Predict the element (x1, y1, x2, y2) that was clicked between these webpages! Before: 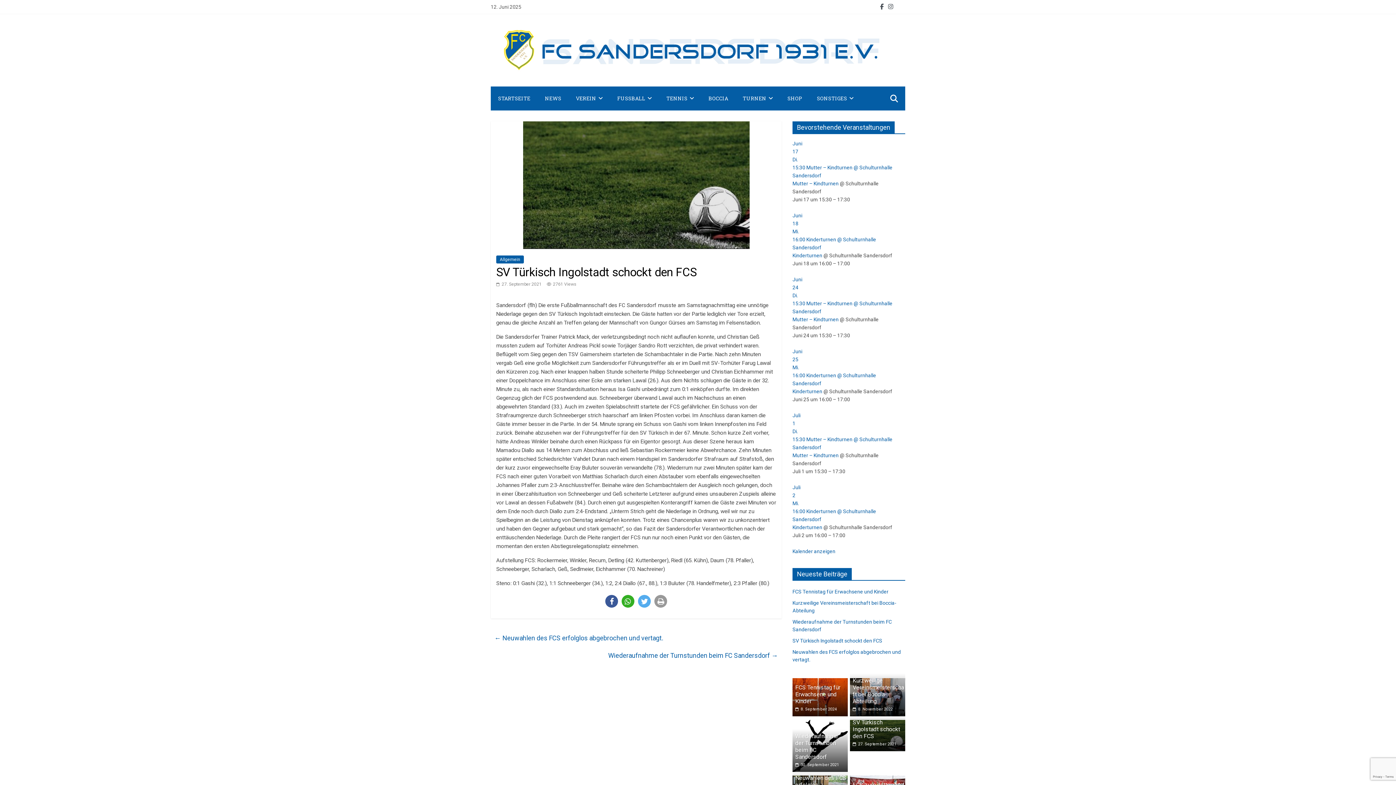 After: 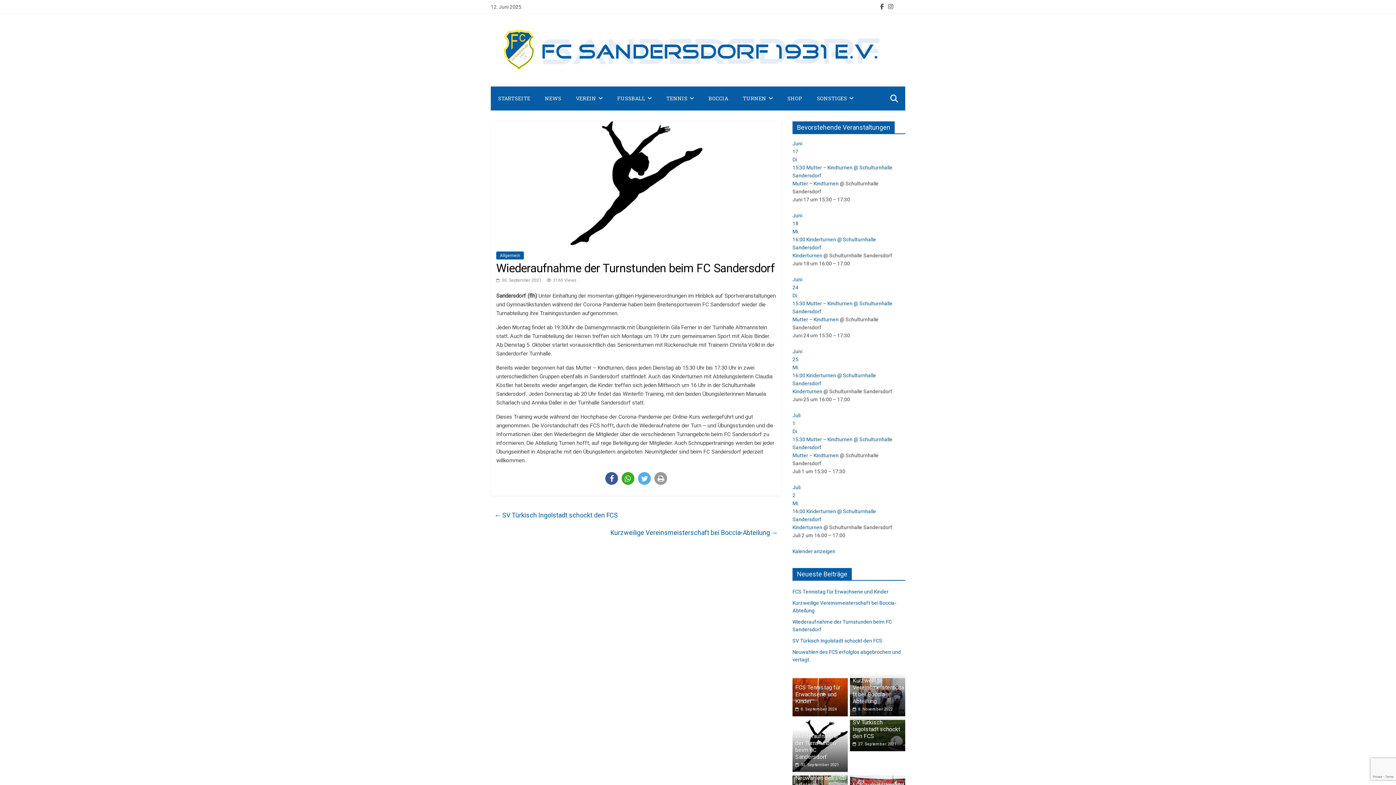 Action: bbox: (795, 732, 838, 760) label: Wiederaufnahme der Turnstunden beim FC Sandersdorf